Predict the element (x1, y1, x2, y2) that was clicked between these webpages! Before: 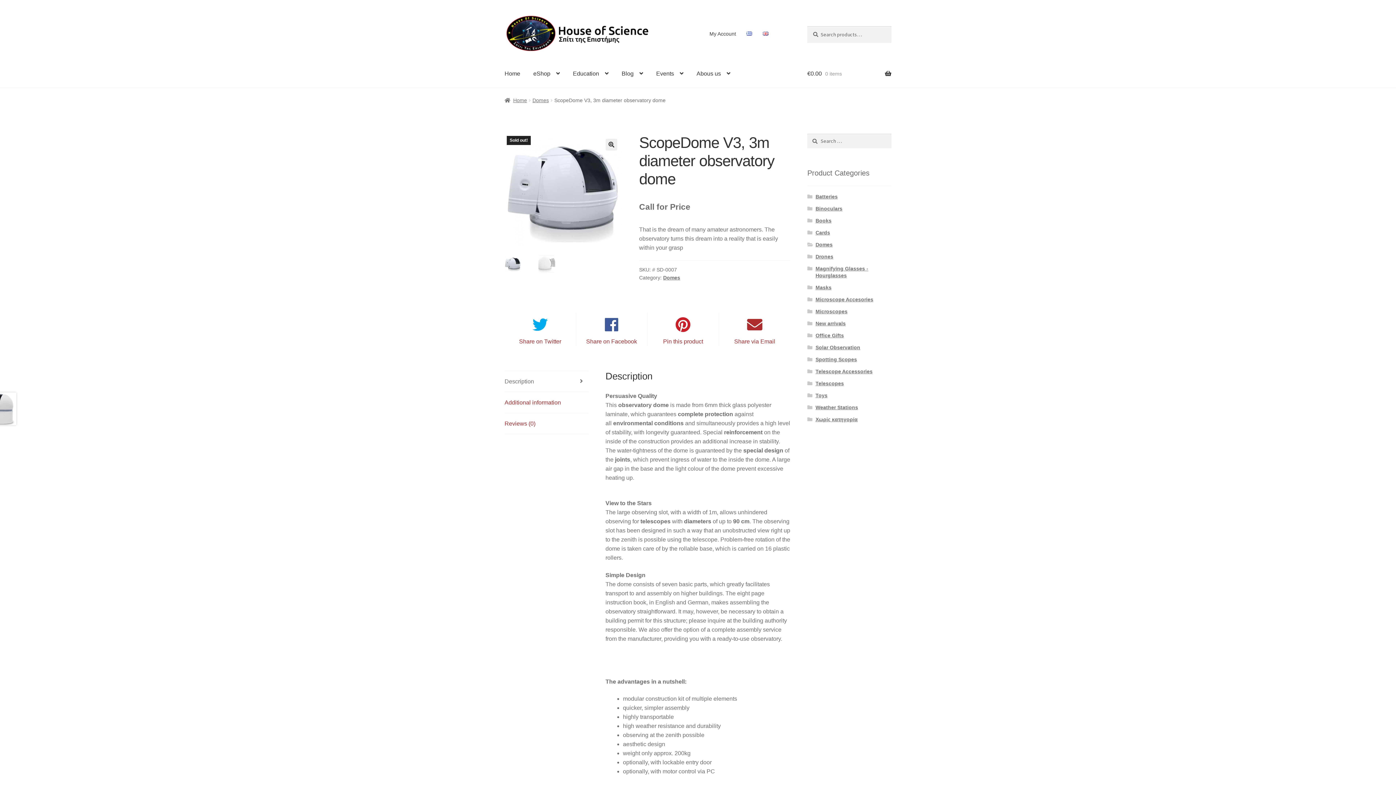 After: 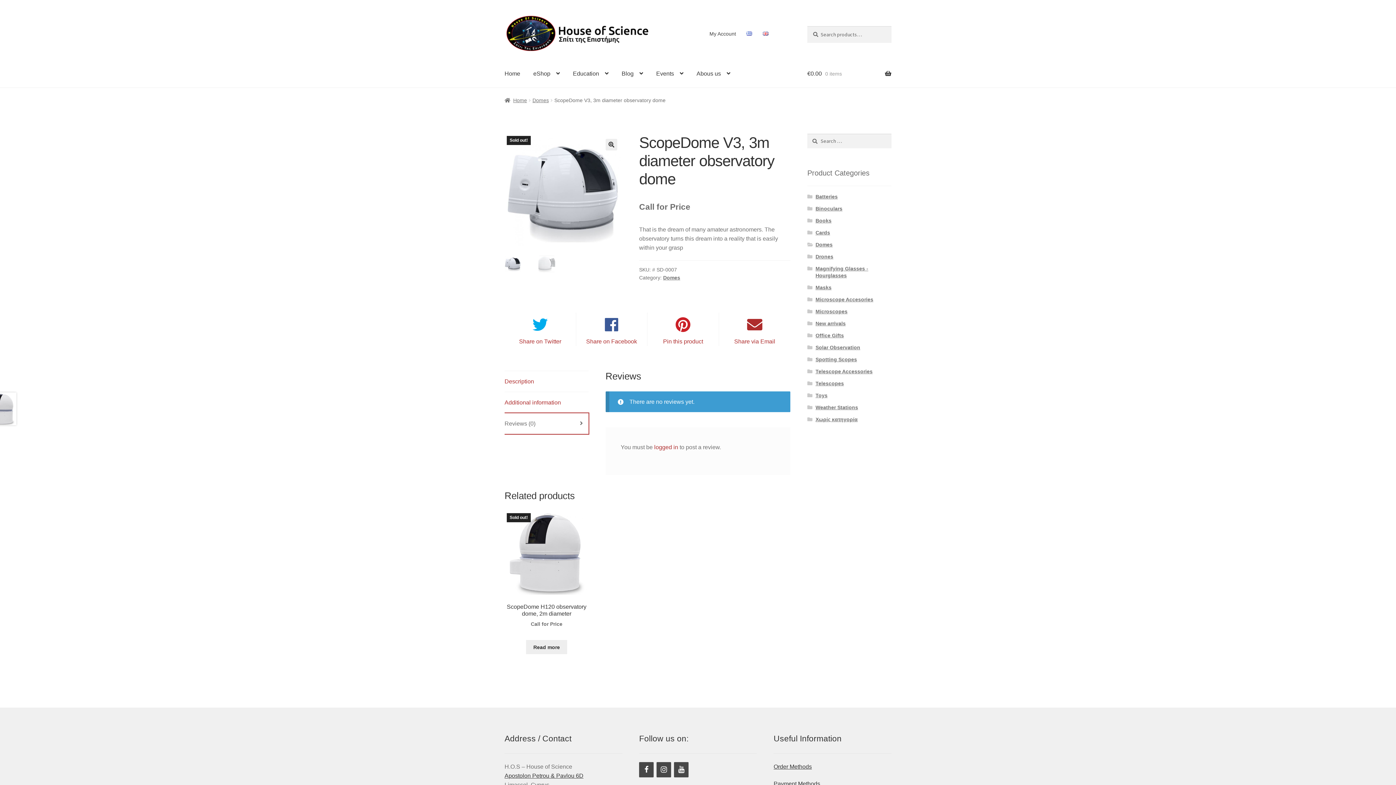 Action: bbox: (504, 413, 588, 434) label: Reviews (0)